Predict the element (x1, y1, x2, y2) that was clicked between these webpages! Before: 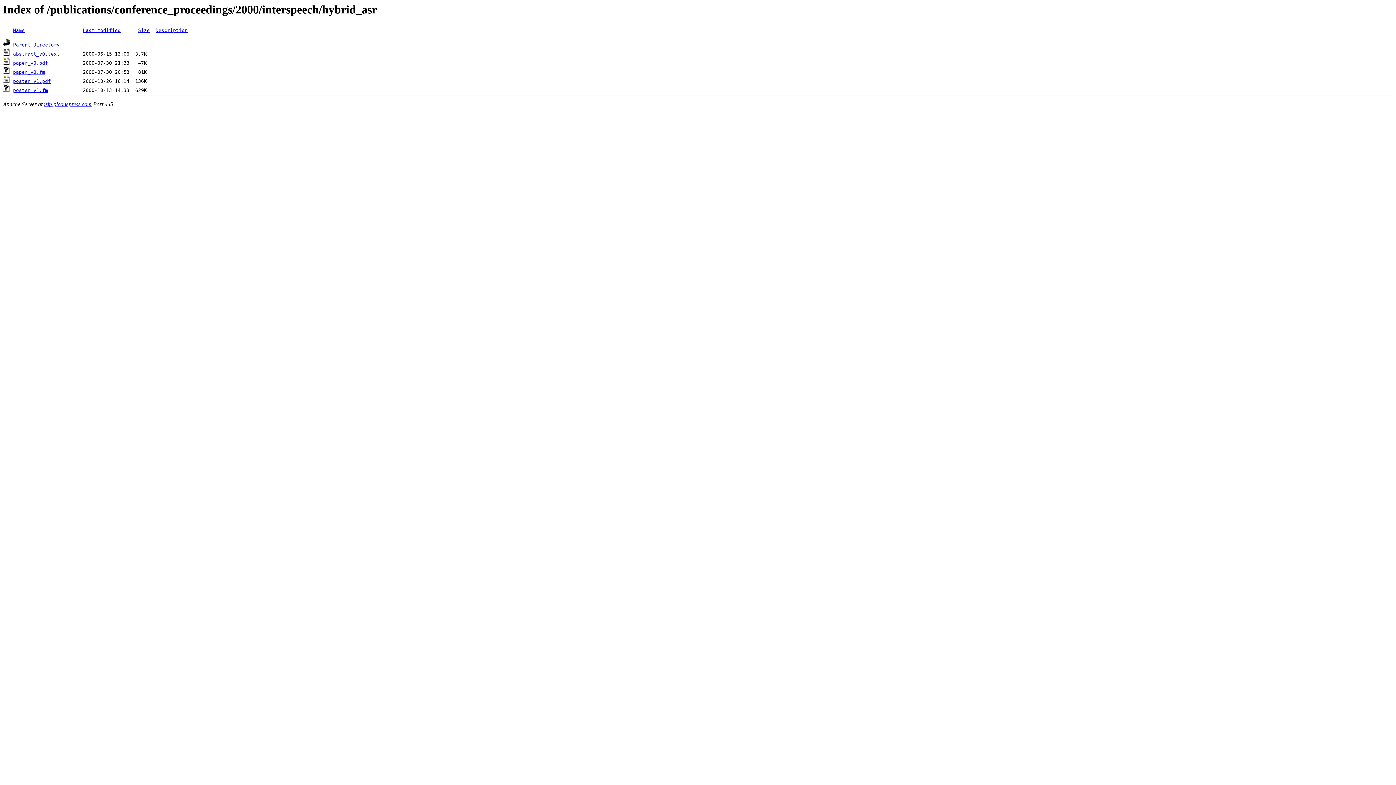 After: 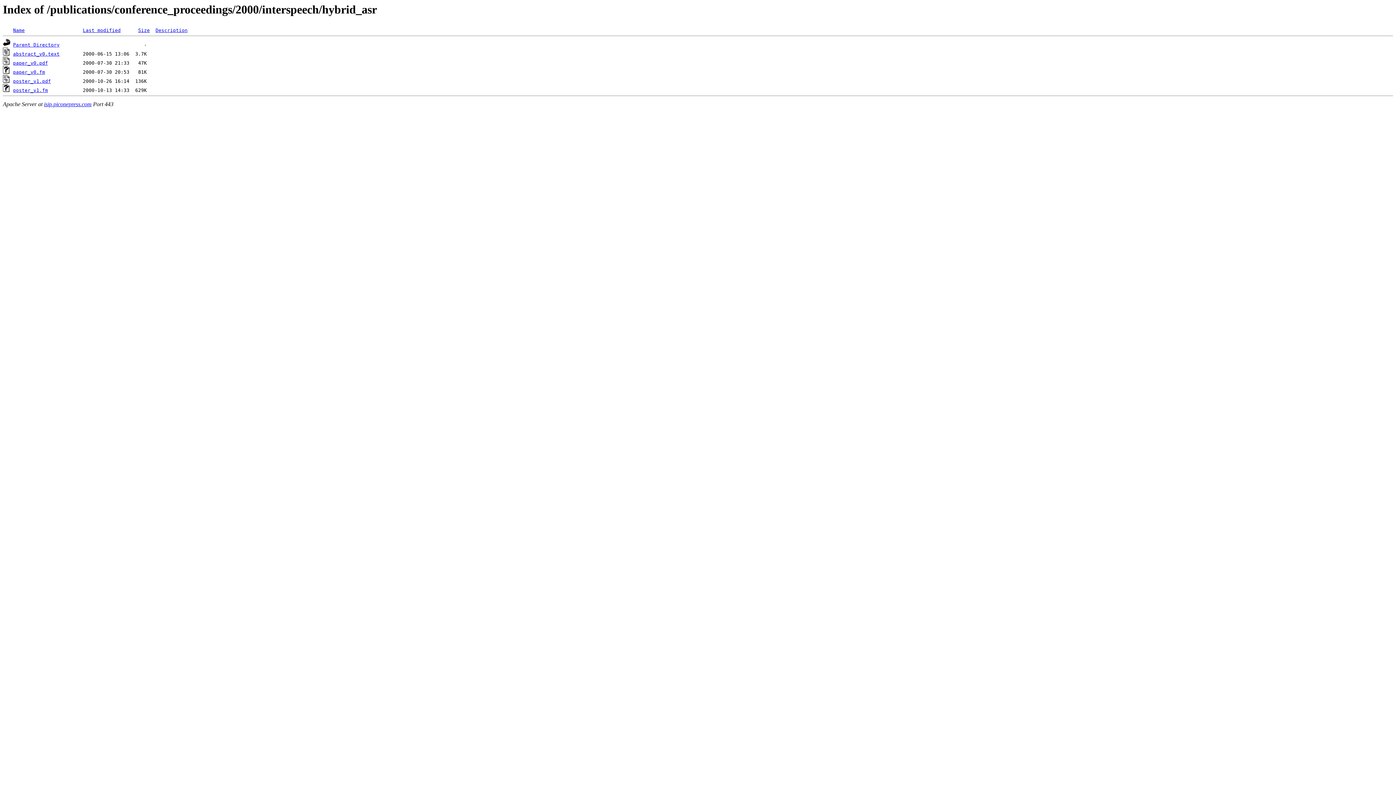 Action: bbox: (13, 87, 48, 93) label: poster_v1.fm